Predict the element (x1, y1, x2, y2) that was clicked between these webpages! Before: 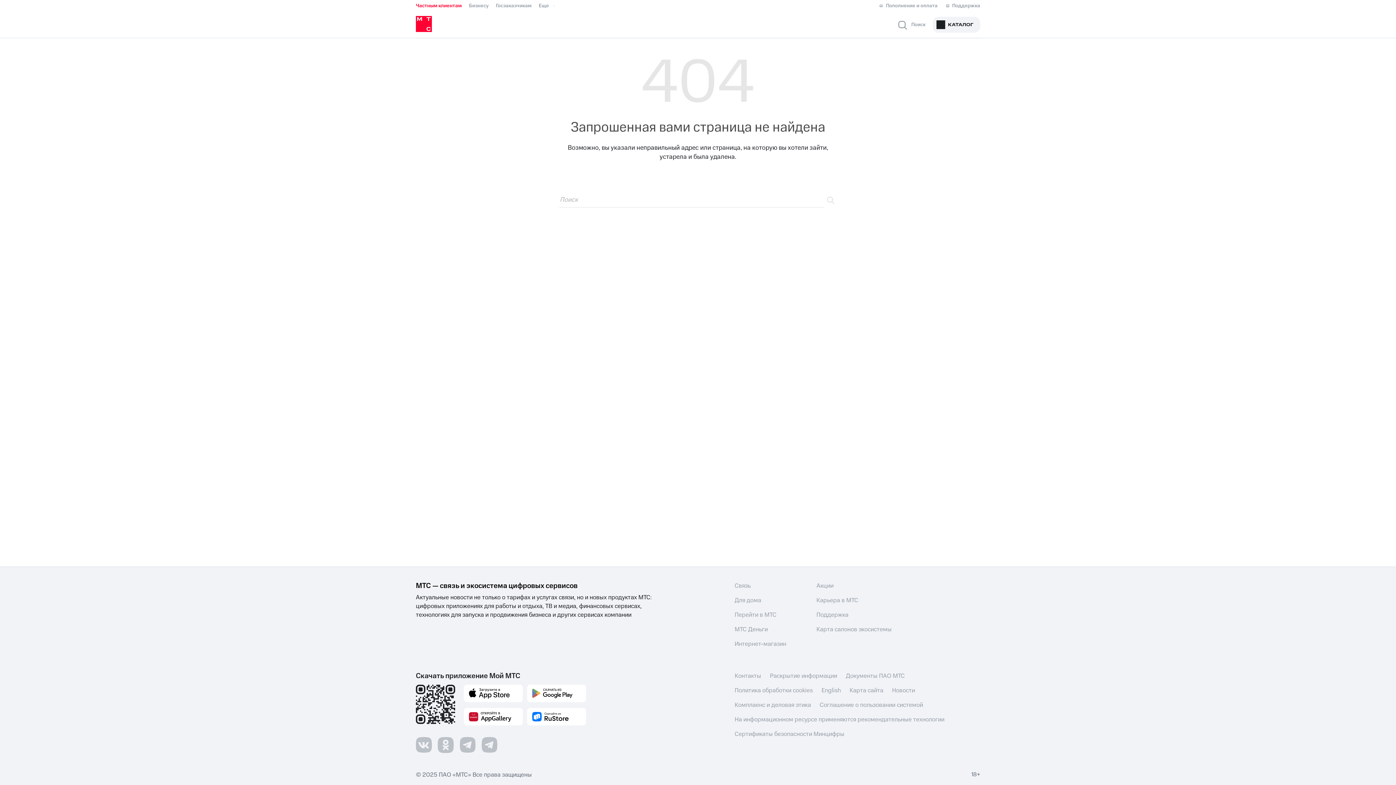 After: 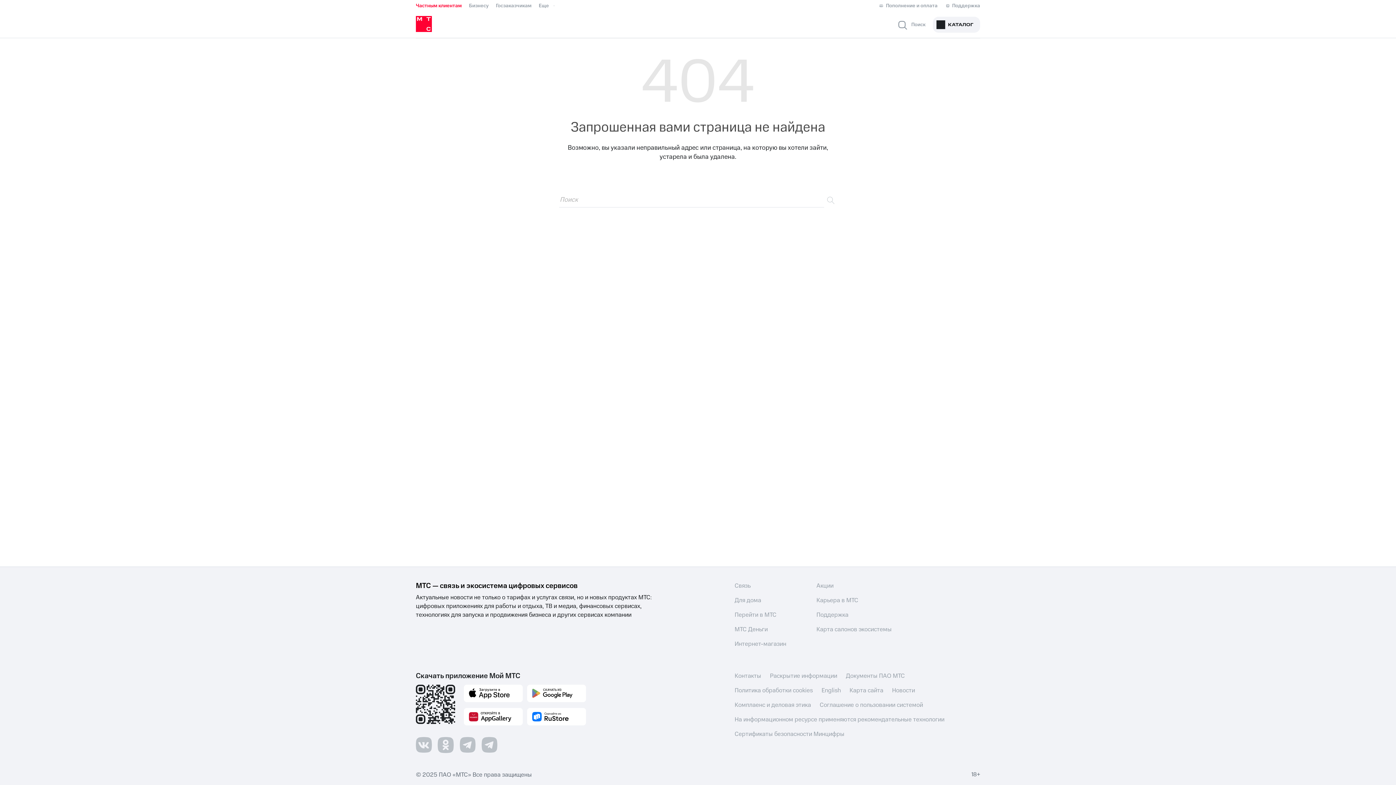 Action: bbox: (481, 737, 497, 753)